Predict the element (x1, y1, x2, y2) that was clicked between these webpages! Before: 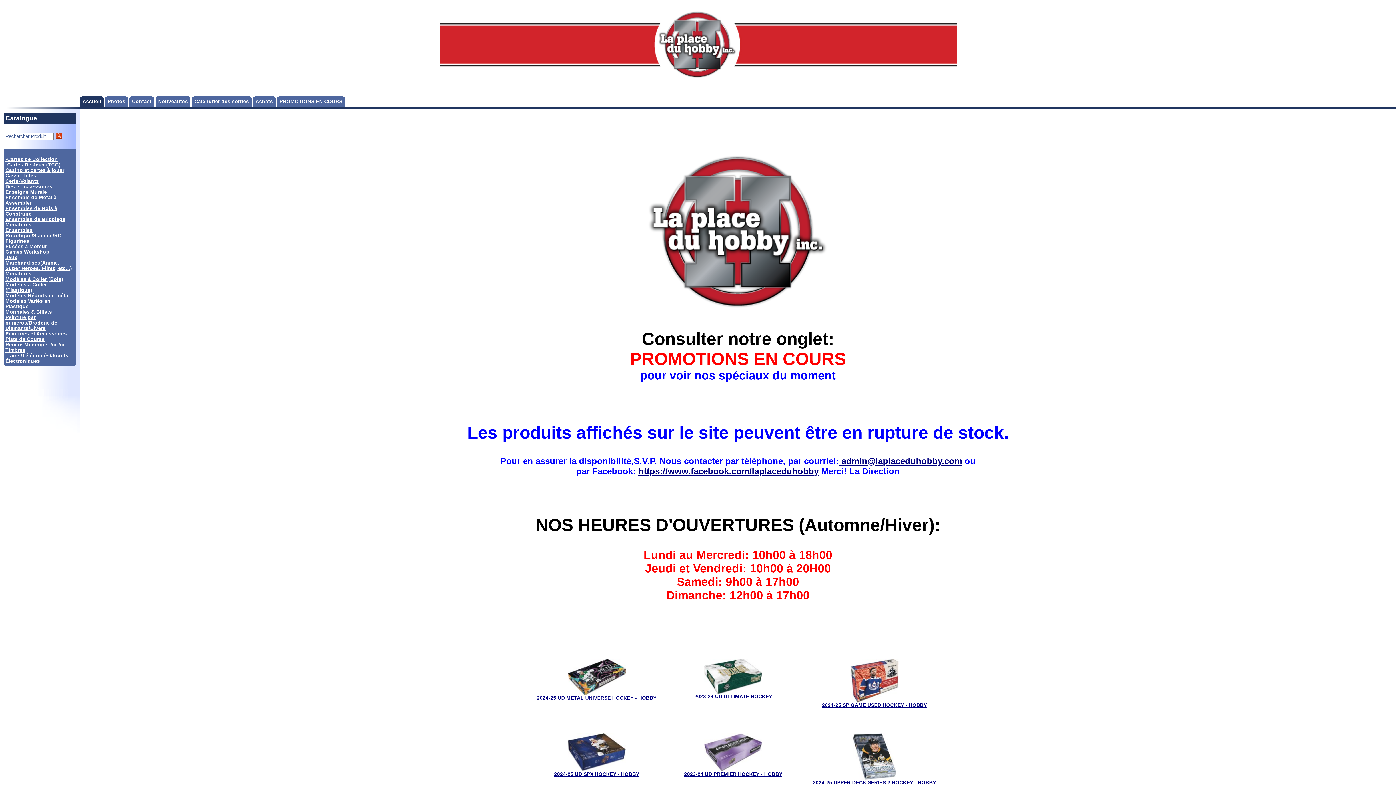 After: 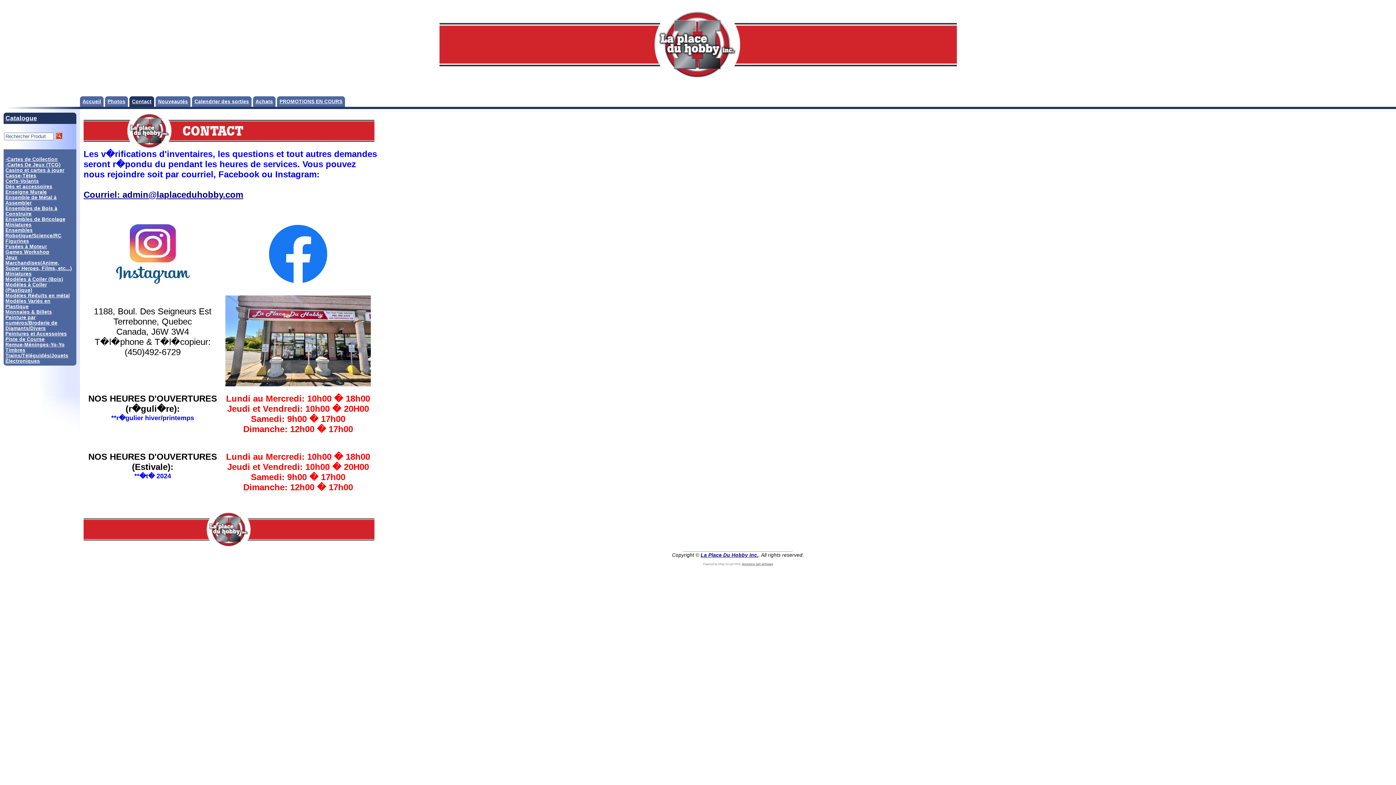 Action: bbox: (132, 98, 151, 104) label: Contact